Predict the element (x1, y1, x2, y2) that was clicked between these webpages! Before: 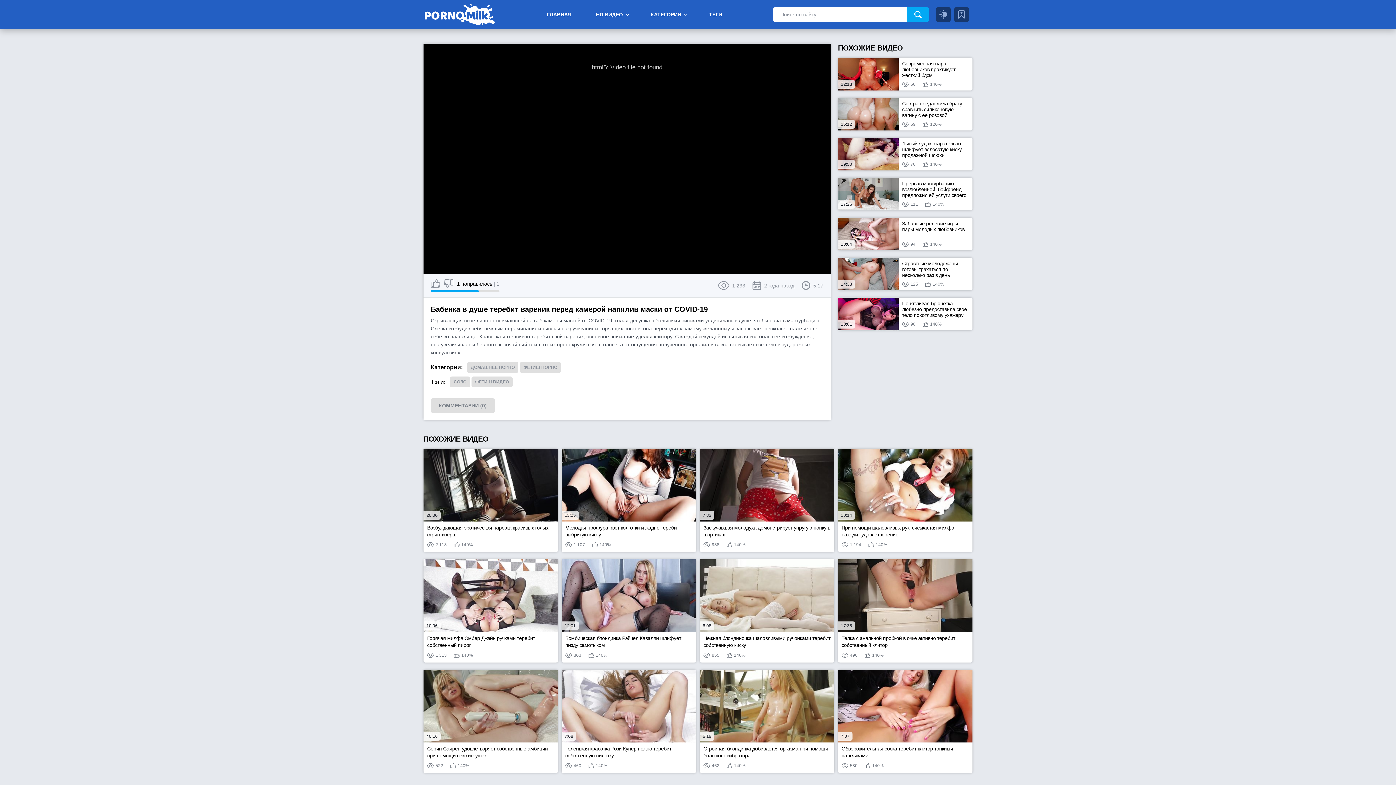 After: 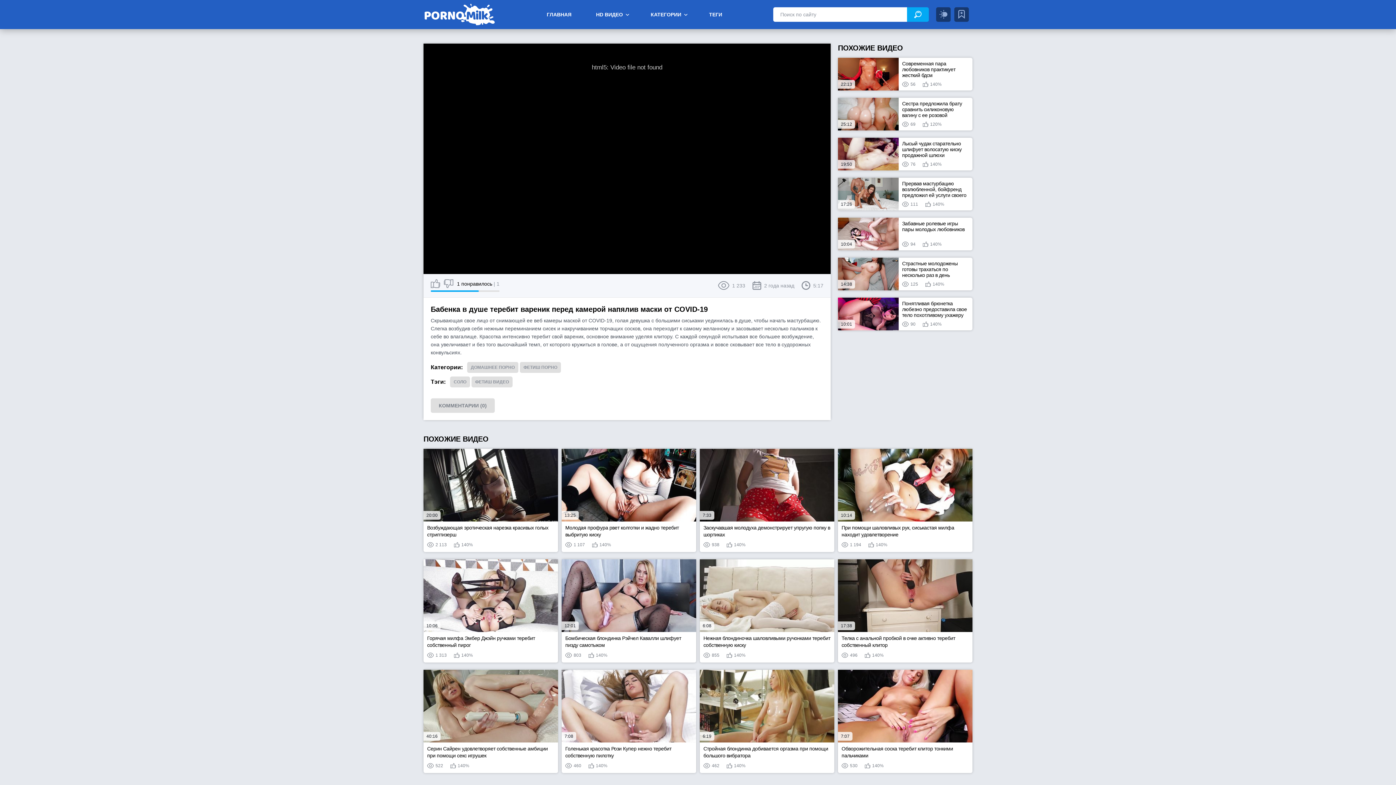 Action: bbox: (907, 7, 929, 21)